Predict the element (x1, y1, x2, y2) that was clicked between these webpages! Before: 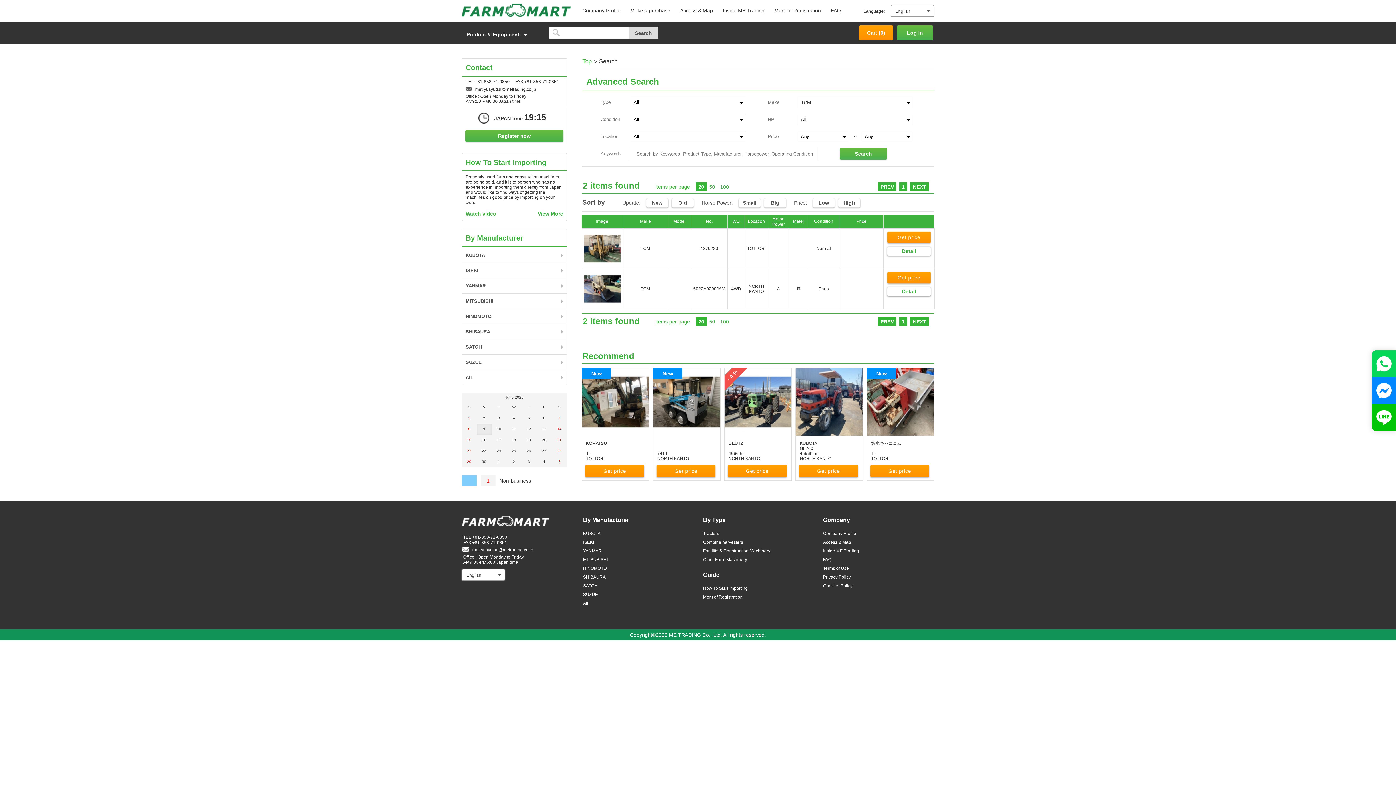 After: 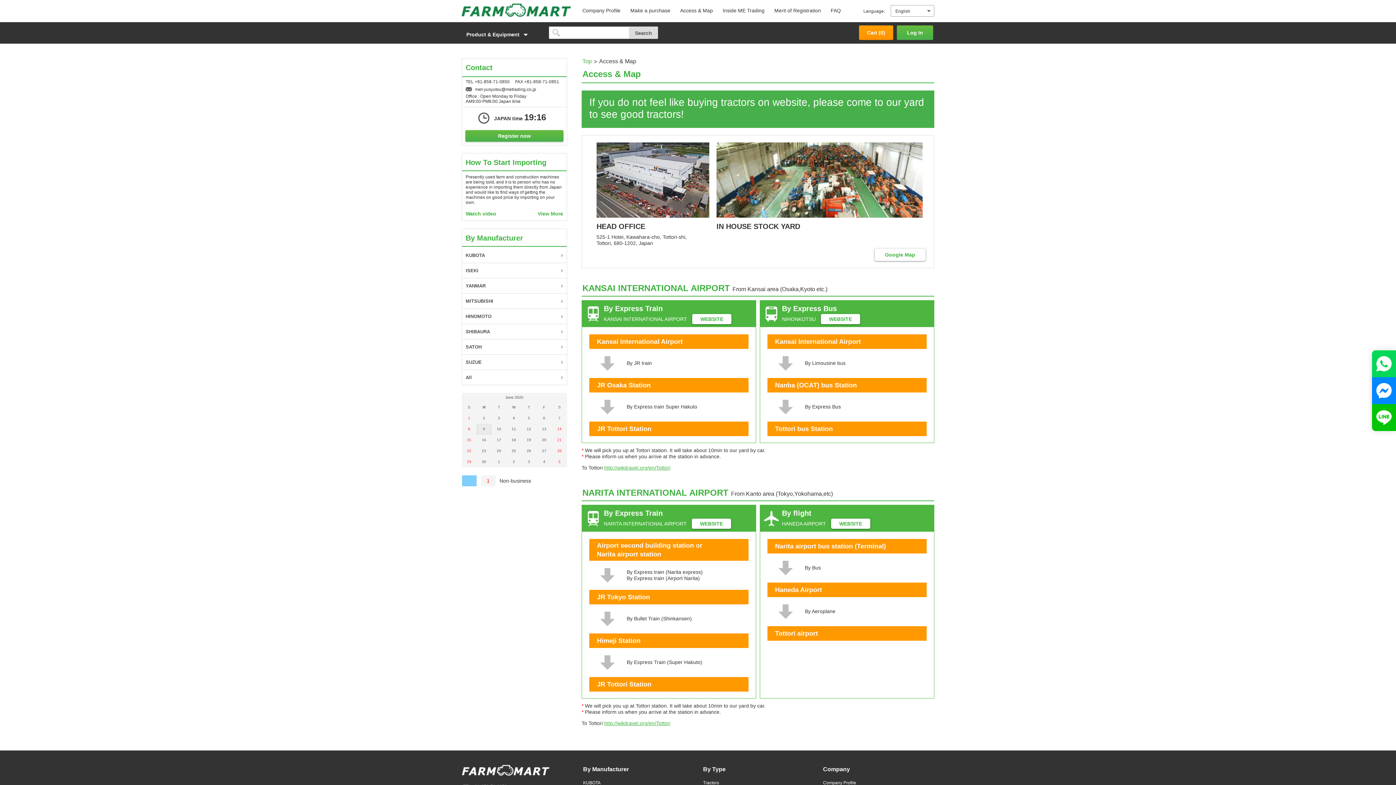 Action: bbox: (823, 540, 851, 545) label: Access & Map